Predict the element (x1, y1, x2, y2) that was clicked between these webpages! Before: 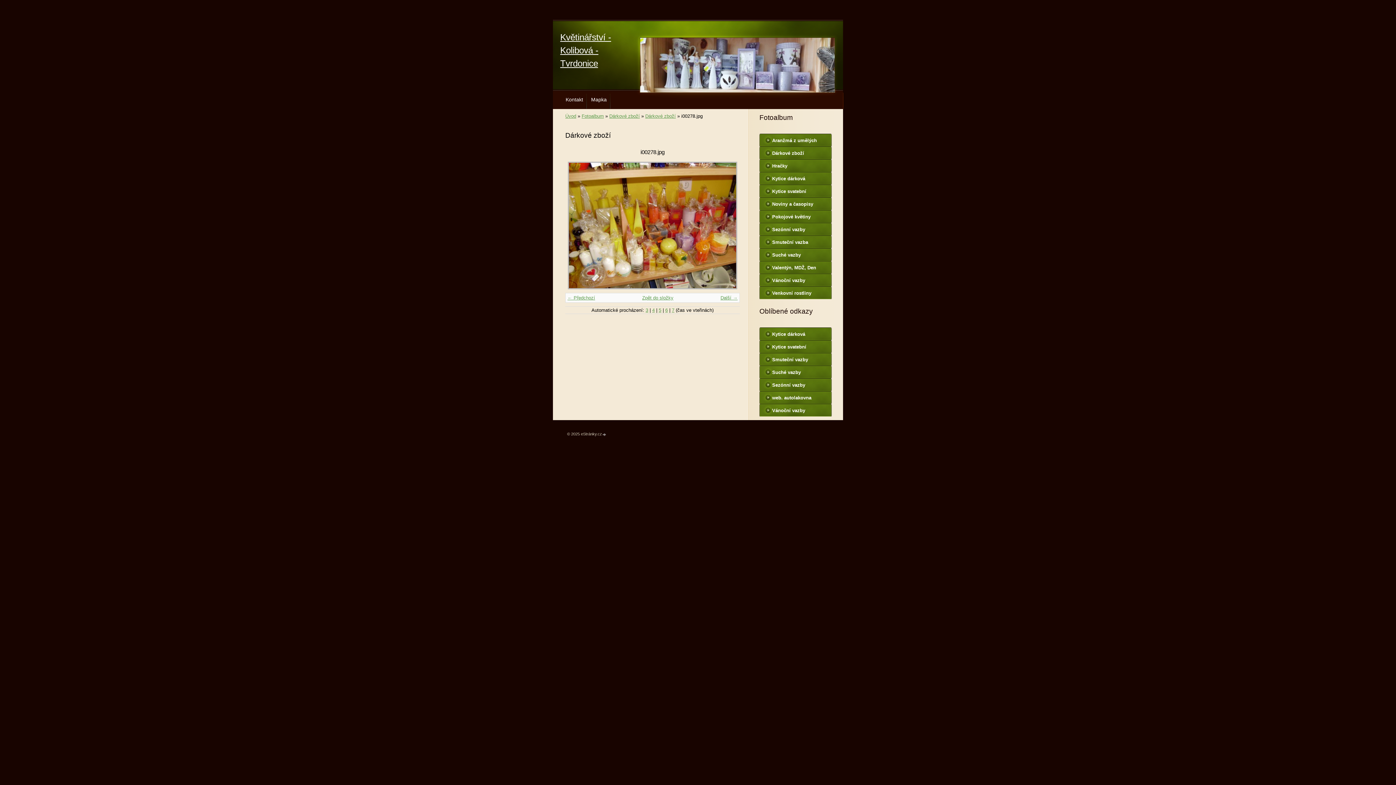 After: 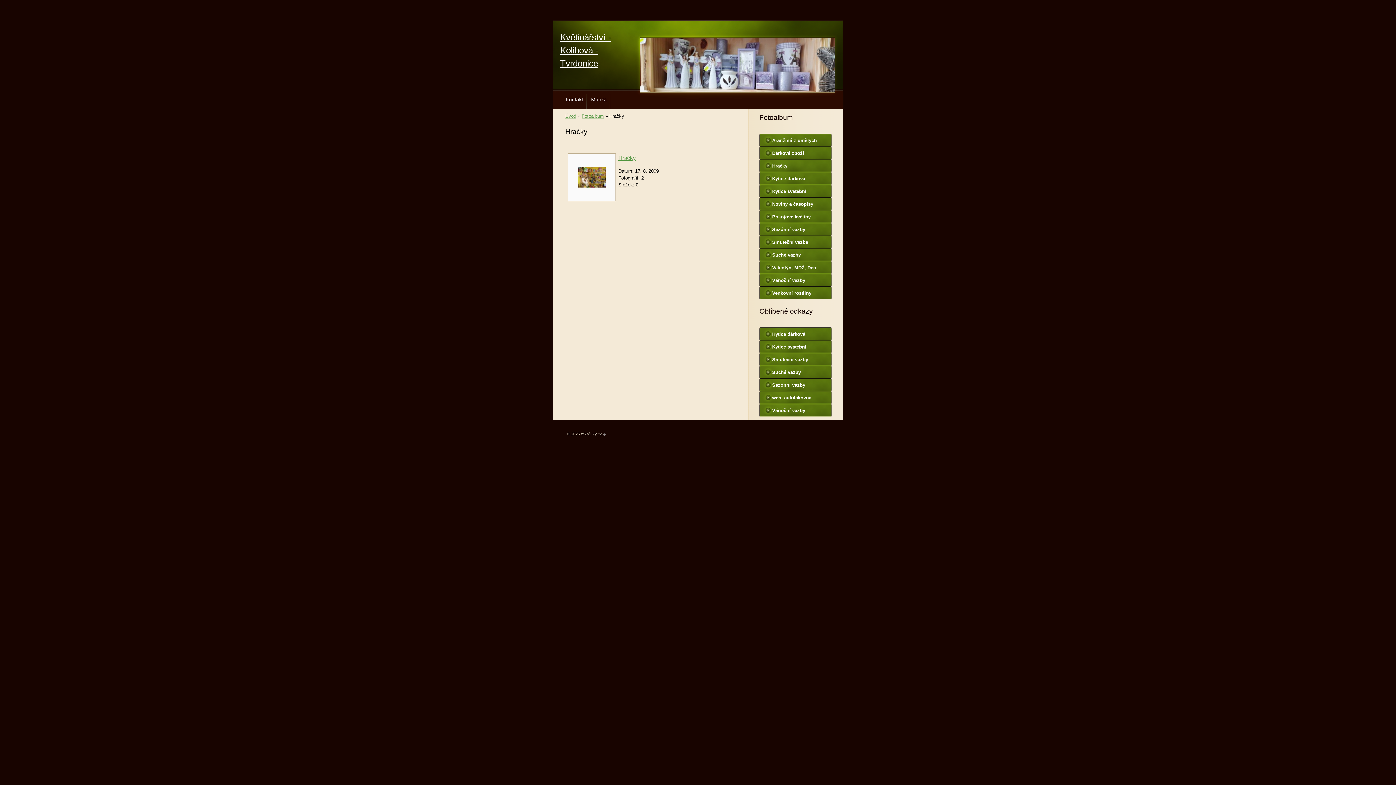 Action: bbox: (759, 159, 832, 172) label: Hračky